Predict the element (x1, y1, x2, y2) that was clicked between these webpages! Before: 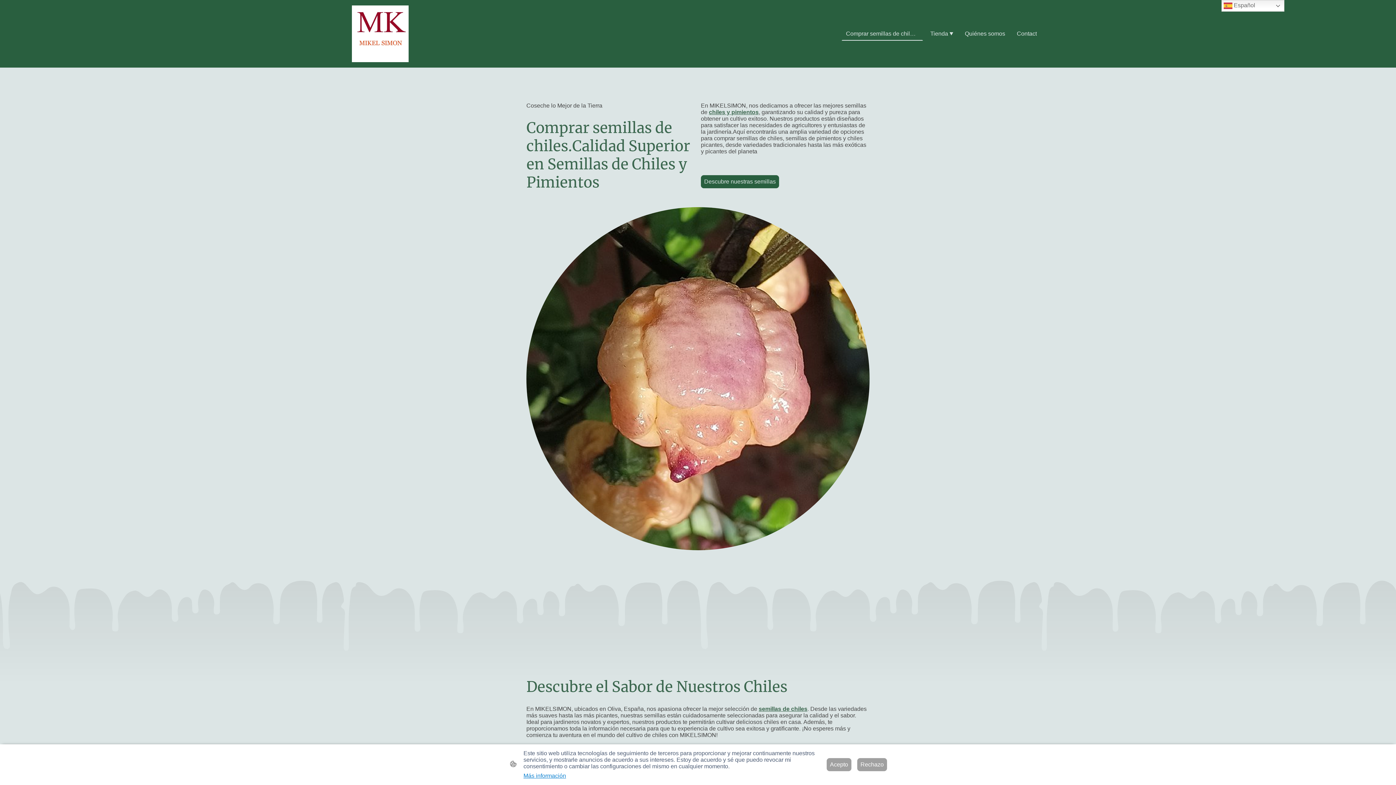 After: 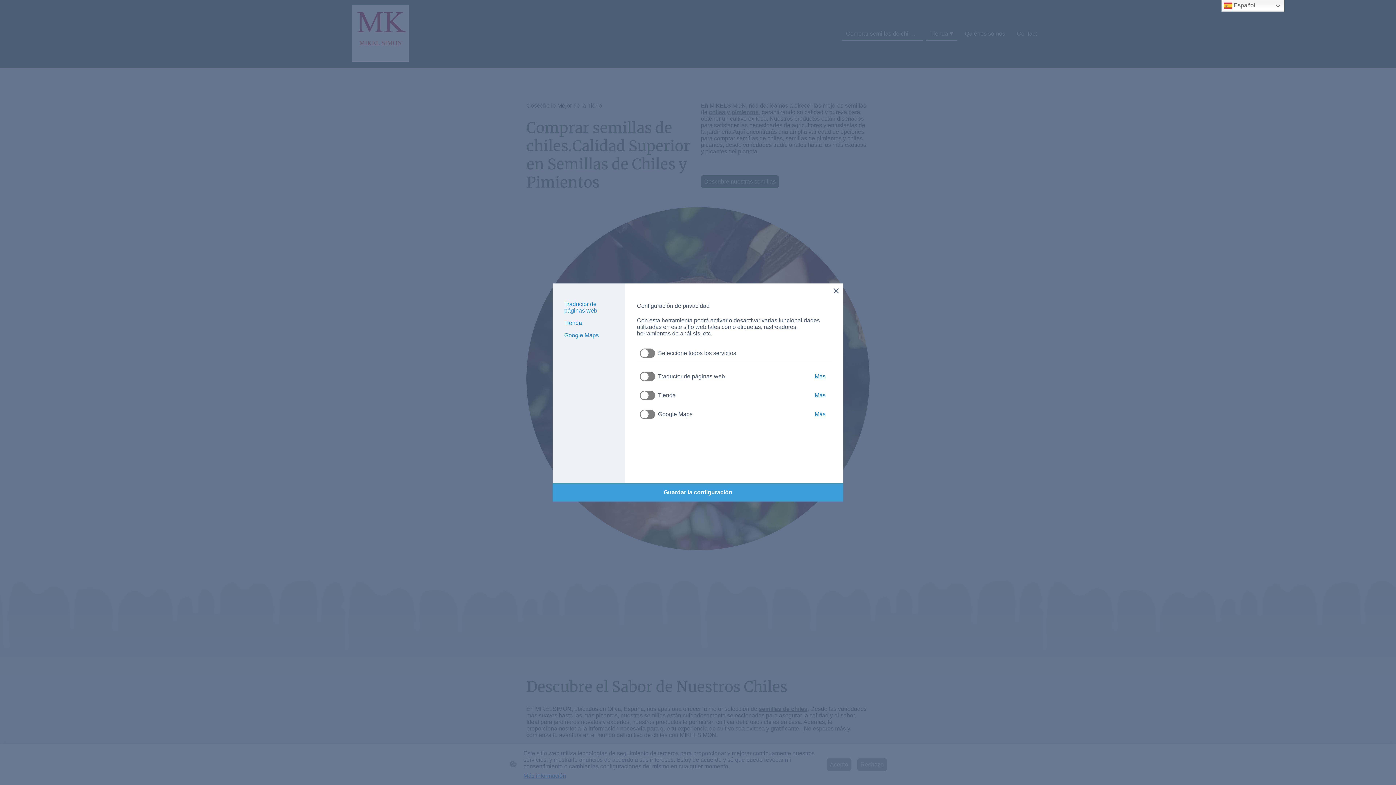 Action: bbox: (523, 773, 566, 779) label: Más información